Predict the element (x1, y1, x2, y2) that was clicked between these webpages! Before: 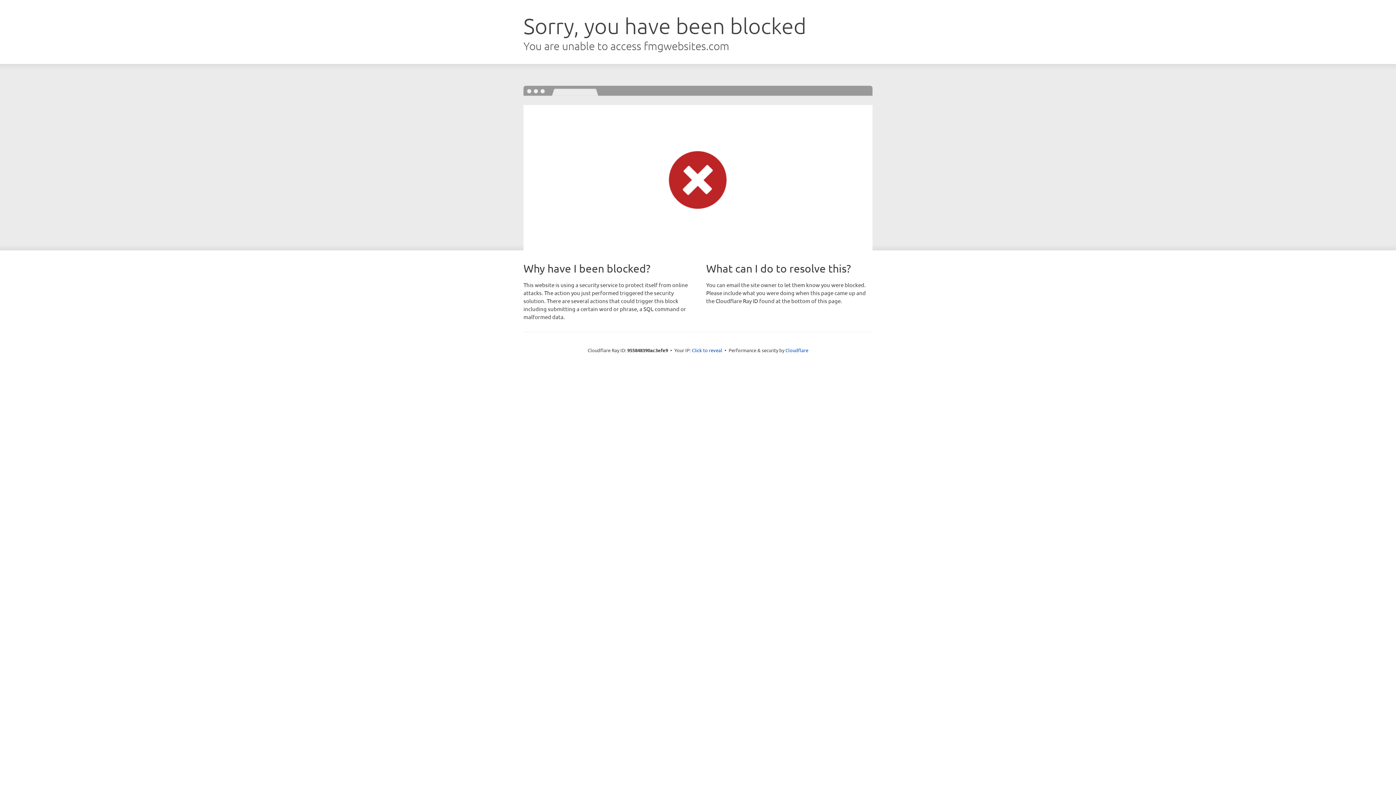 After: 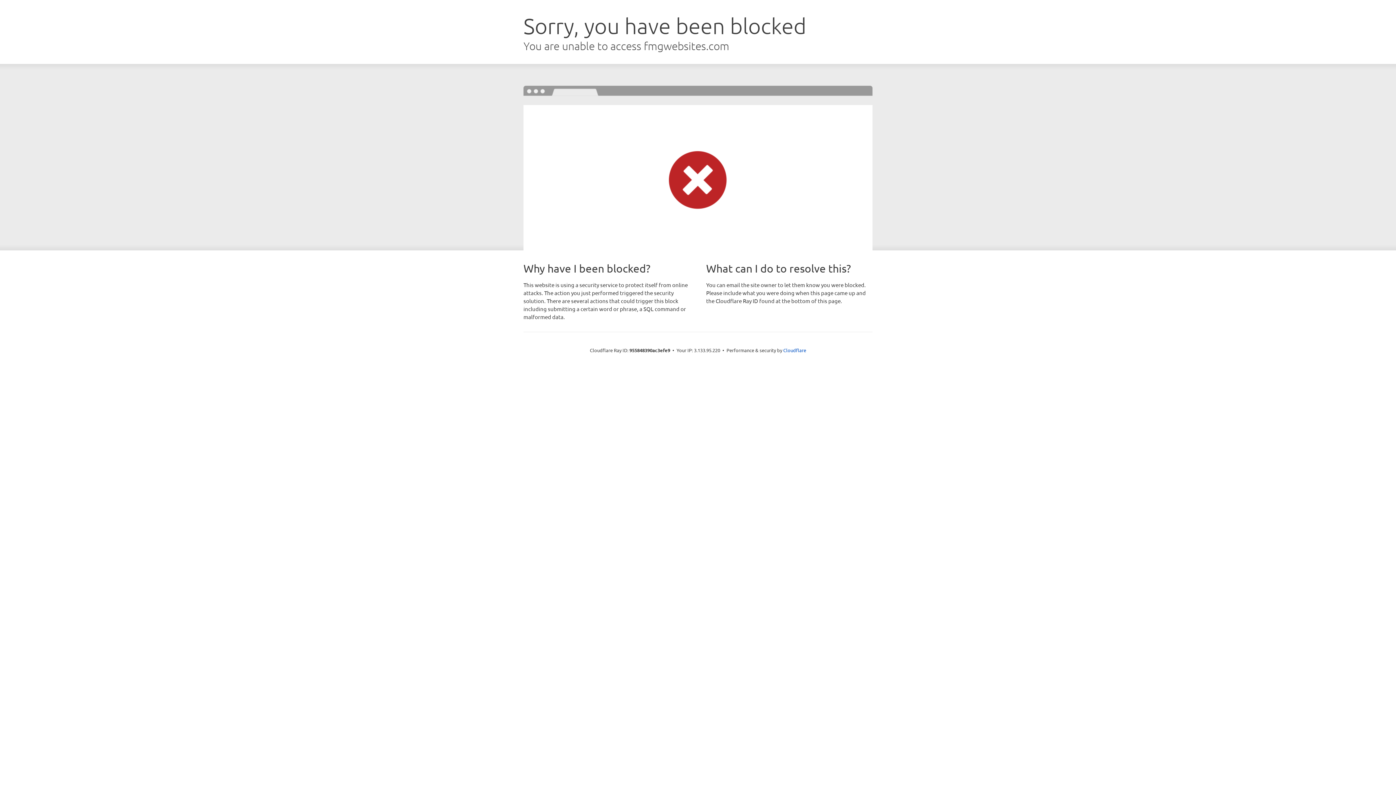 Action: label: Click to reveal bbox: (692, 346, 722, 353)